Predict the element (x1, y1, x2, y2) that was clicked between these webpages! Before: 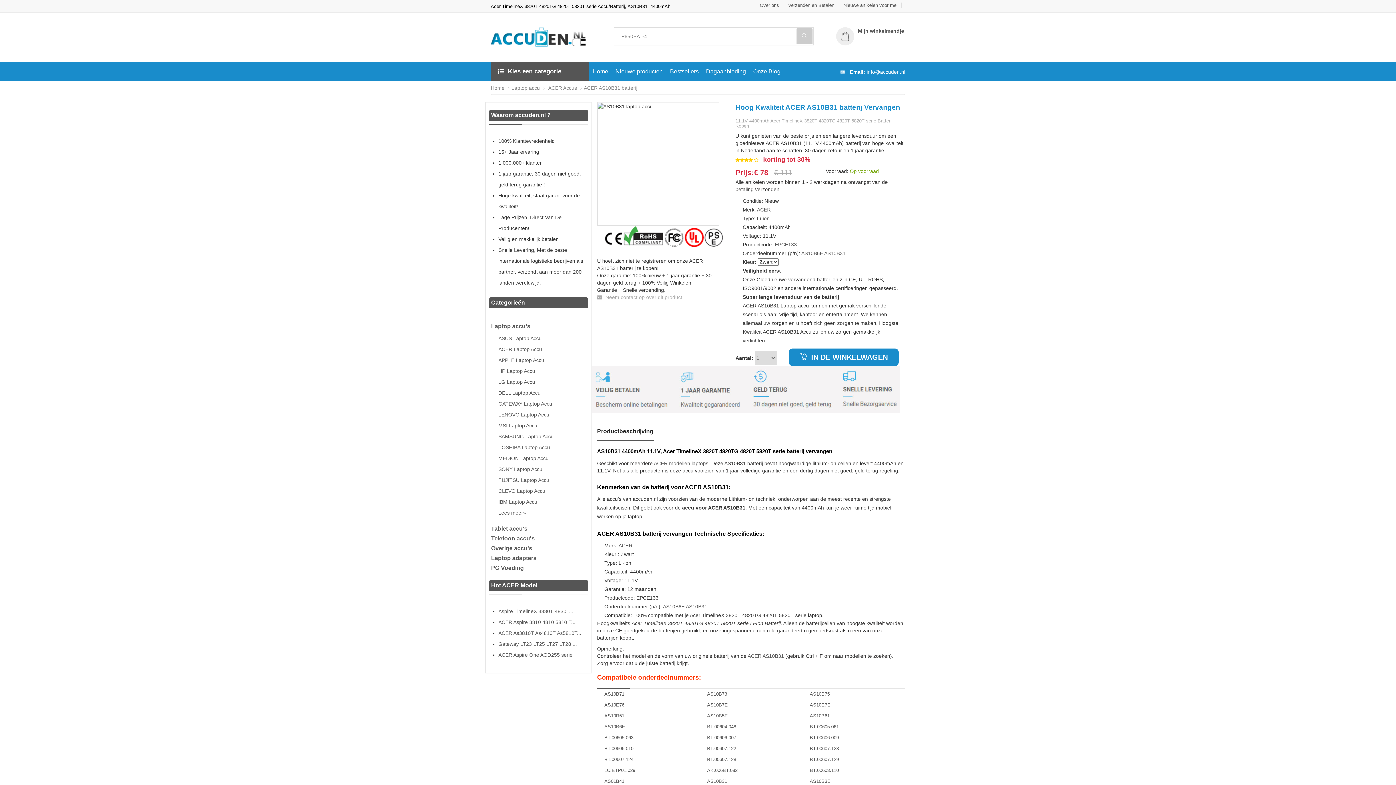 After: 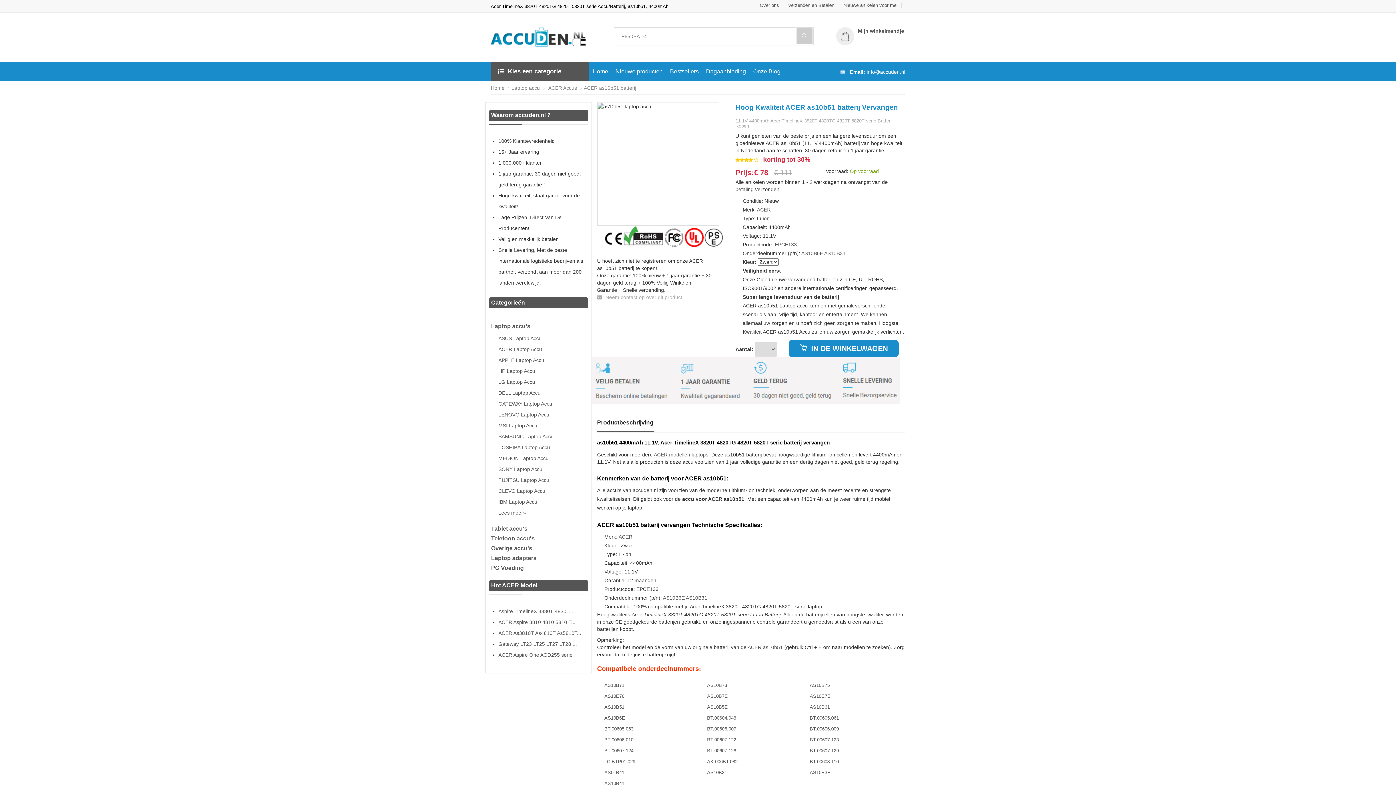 Action: label: AS10B51 bbox: (604, 710, 694, 721)